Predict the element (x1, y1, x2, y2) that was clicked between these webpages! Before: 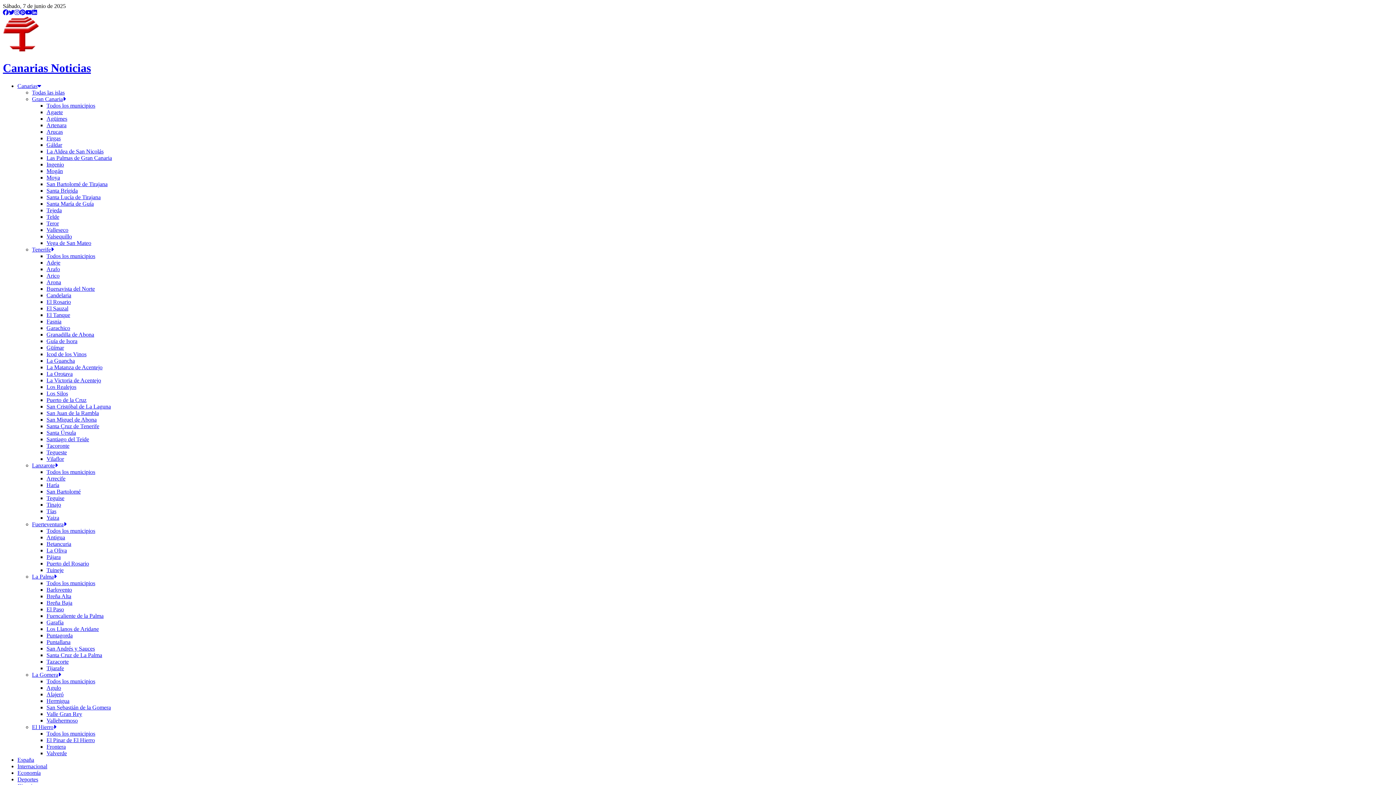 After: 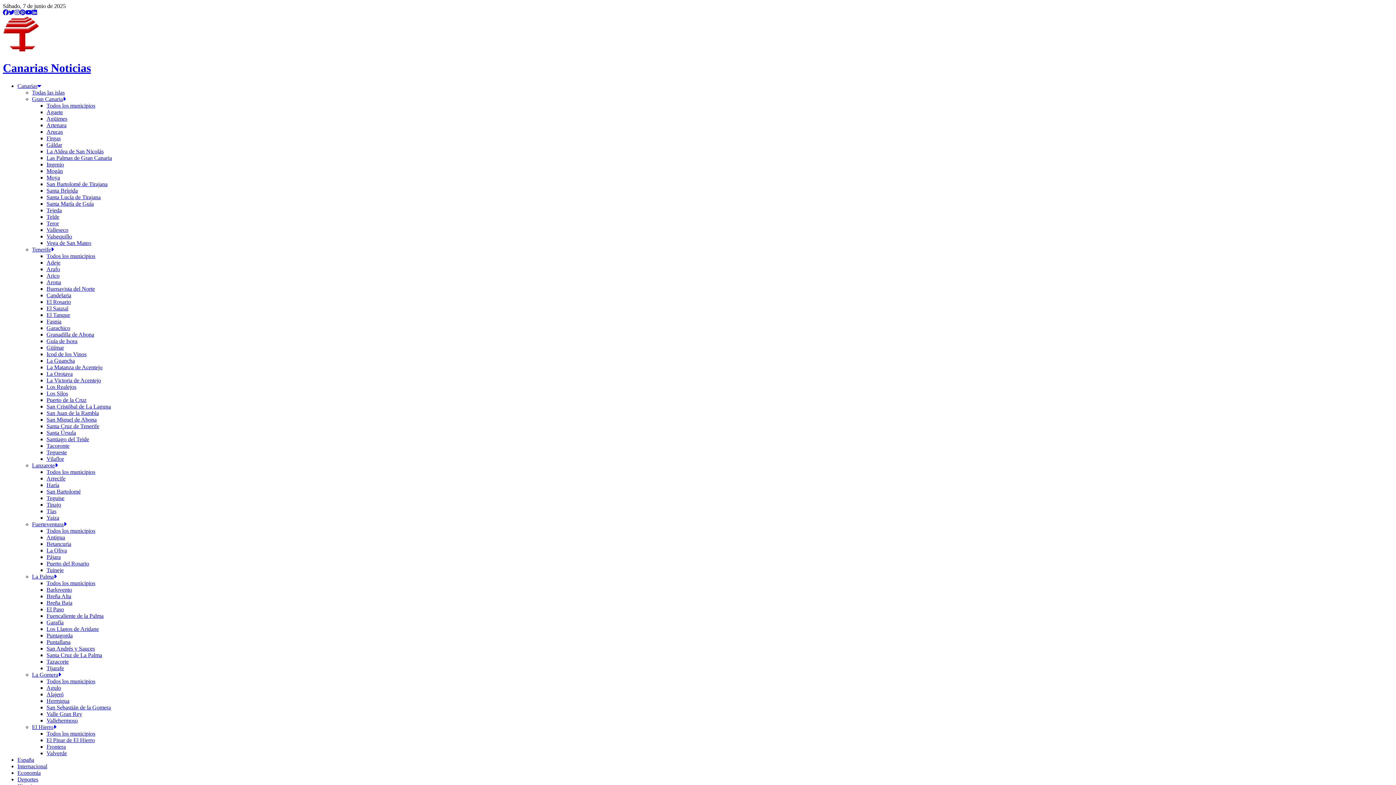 Action: bbox: (32, 521, 66, 527) label: Fuerteventura